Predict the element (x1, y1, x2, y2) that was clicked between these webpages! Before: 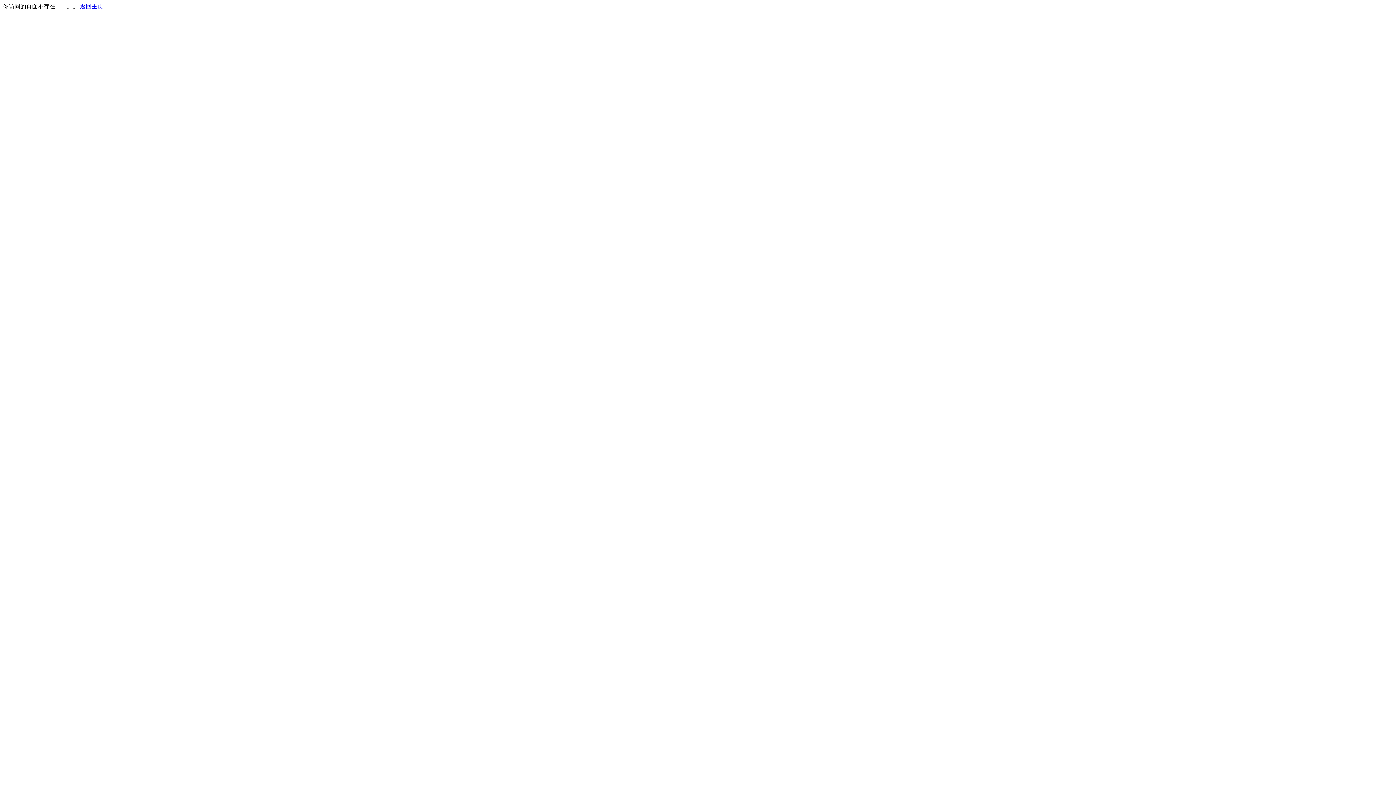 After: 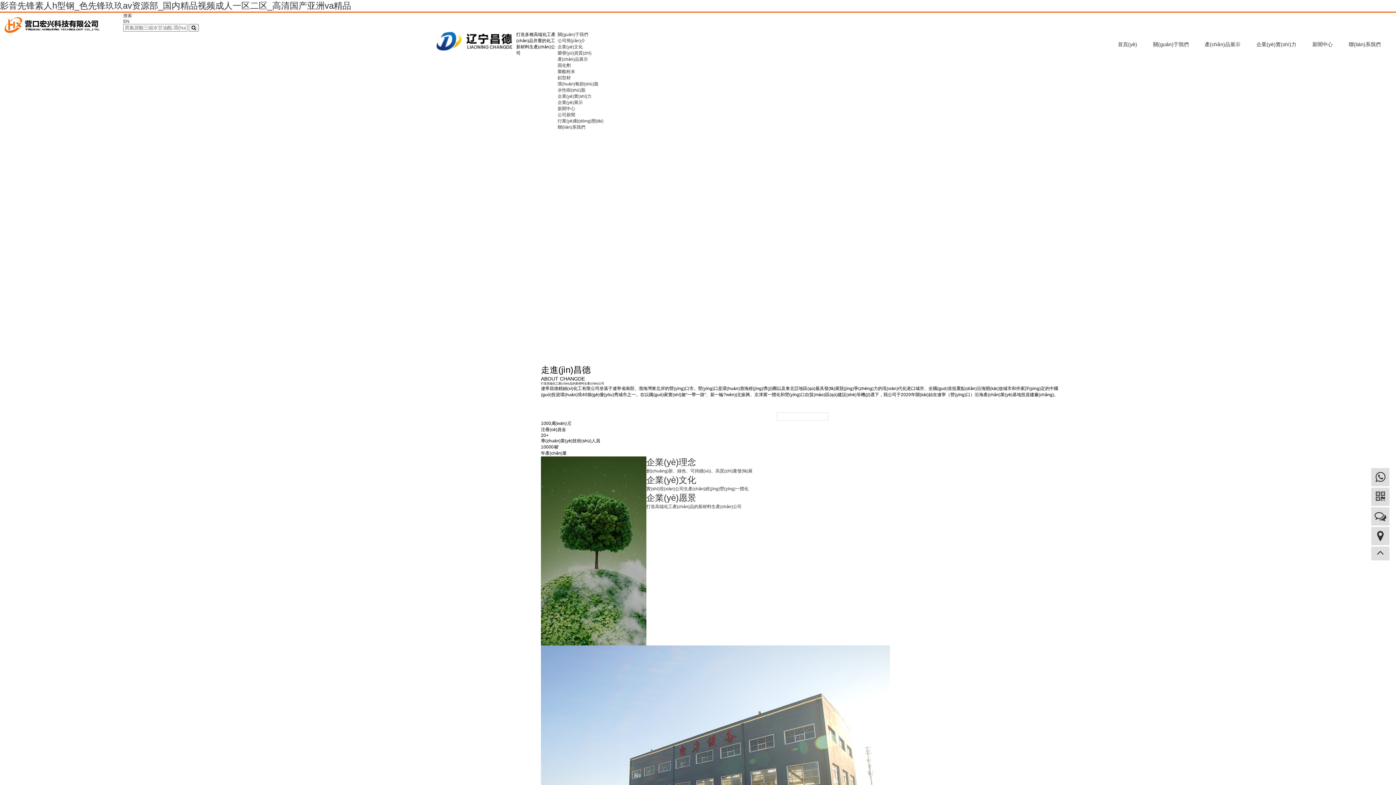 Action: label: 返回主页 bbox: (80, 3, 103, 9)